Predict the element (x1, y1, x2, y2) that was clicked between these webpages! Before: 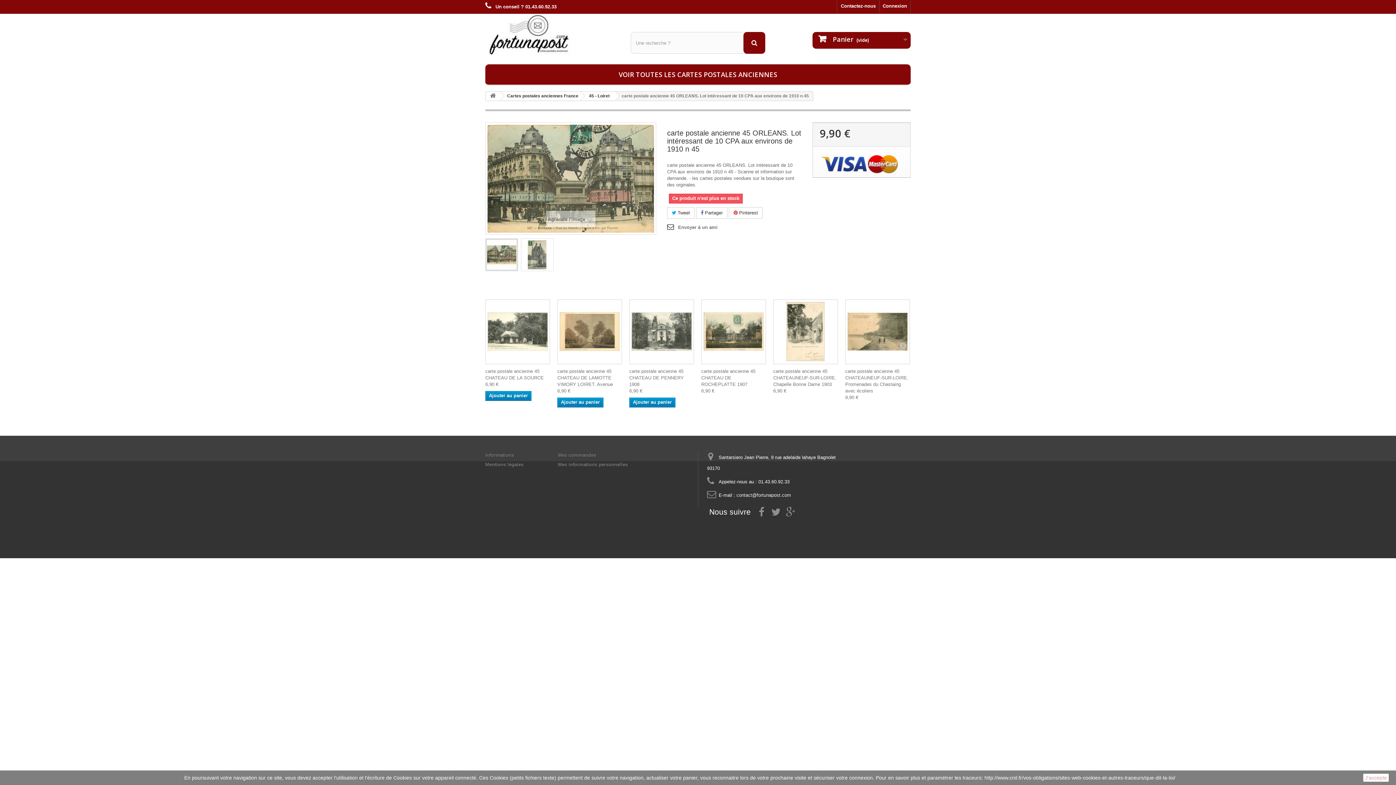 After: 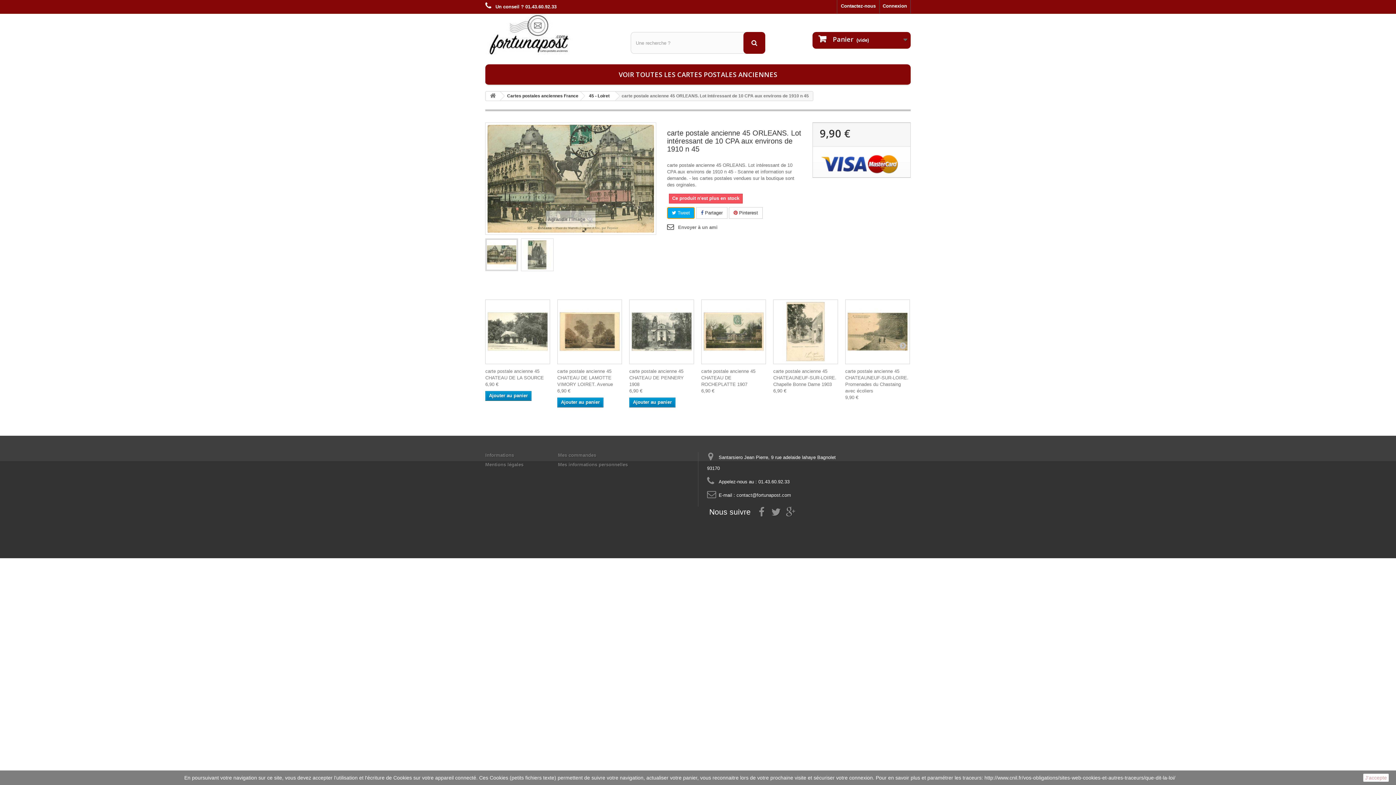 Action: label:  Tweet bbox: (667, 207, 694, 218)